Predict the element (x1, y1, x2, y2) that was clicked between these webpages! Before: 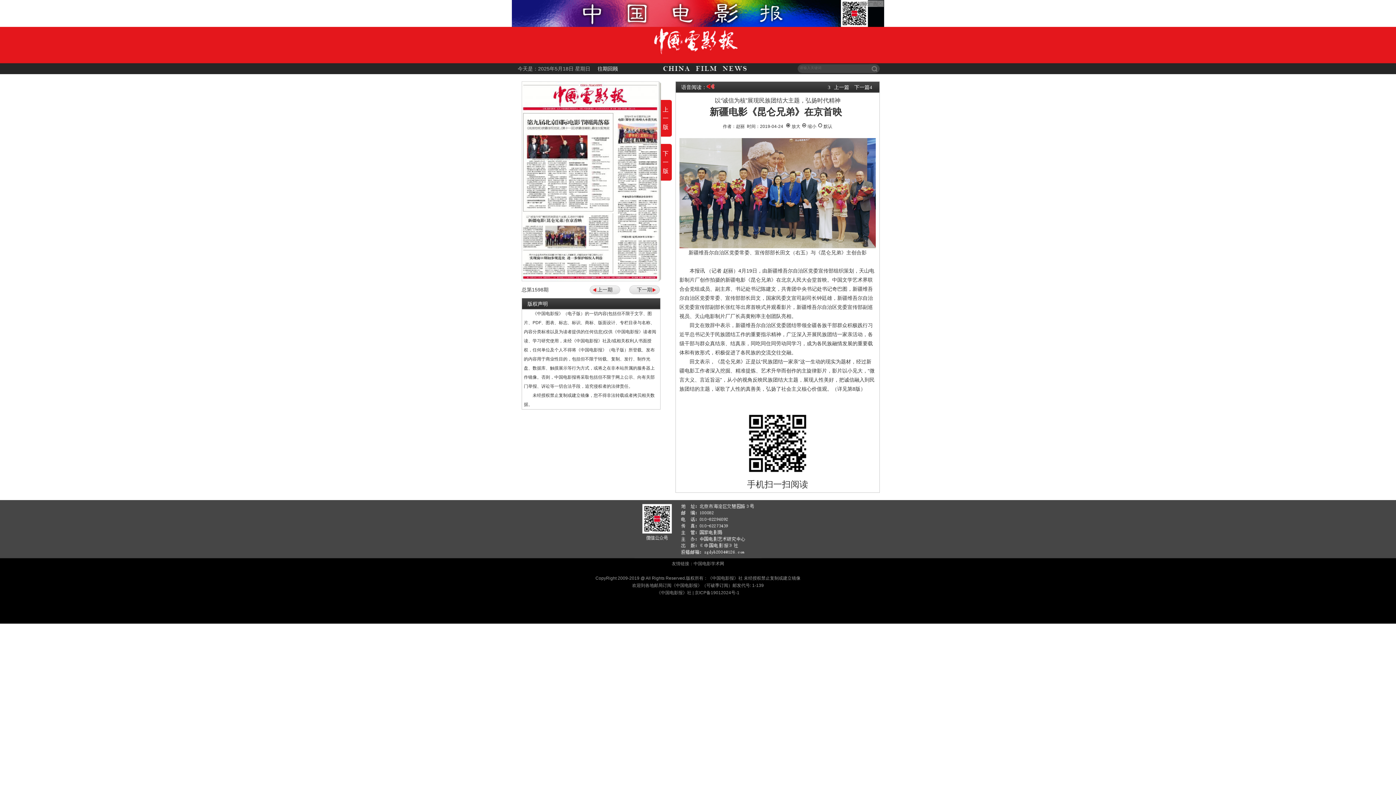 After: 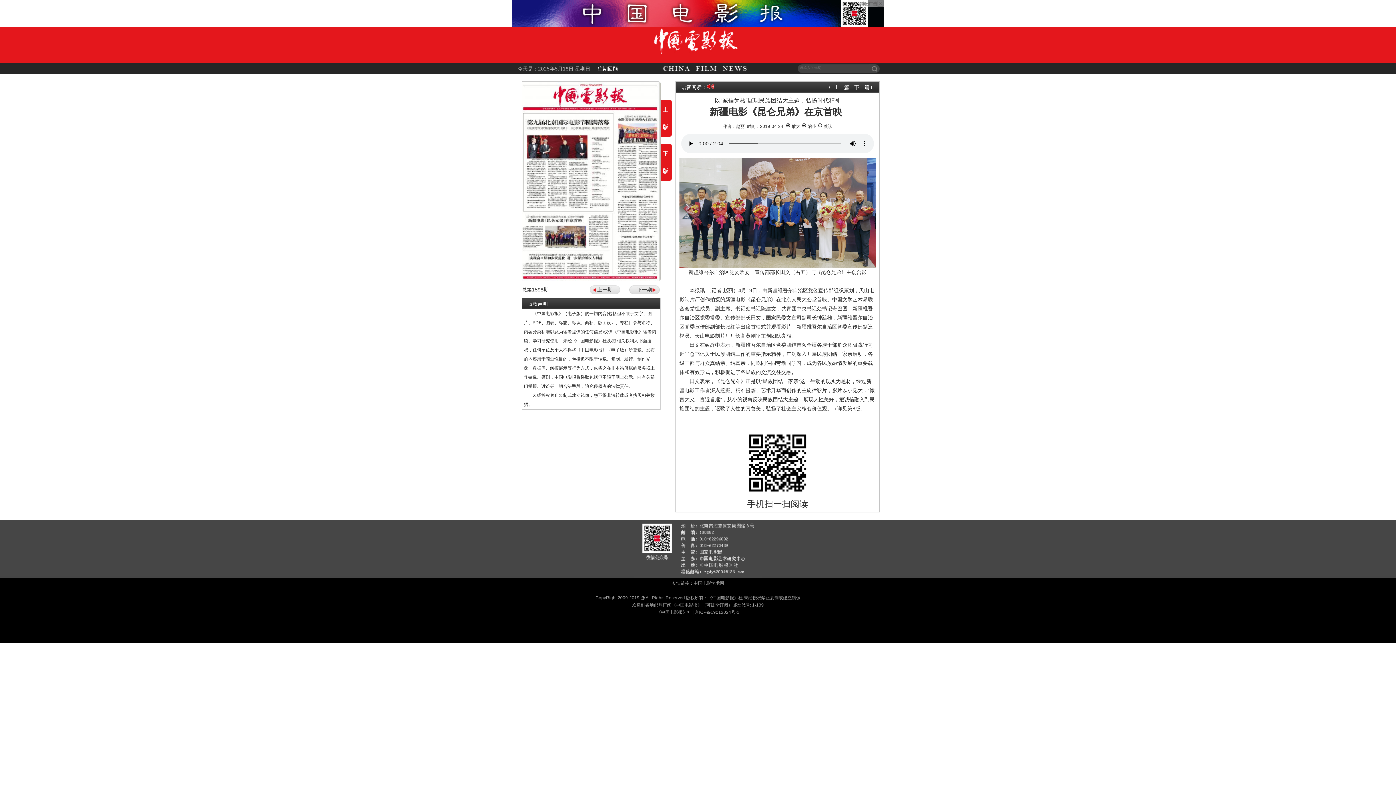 Action: bbox: (706, 84, 714, 90)